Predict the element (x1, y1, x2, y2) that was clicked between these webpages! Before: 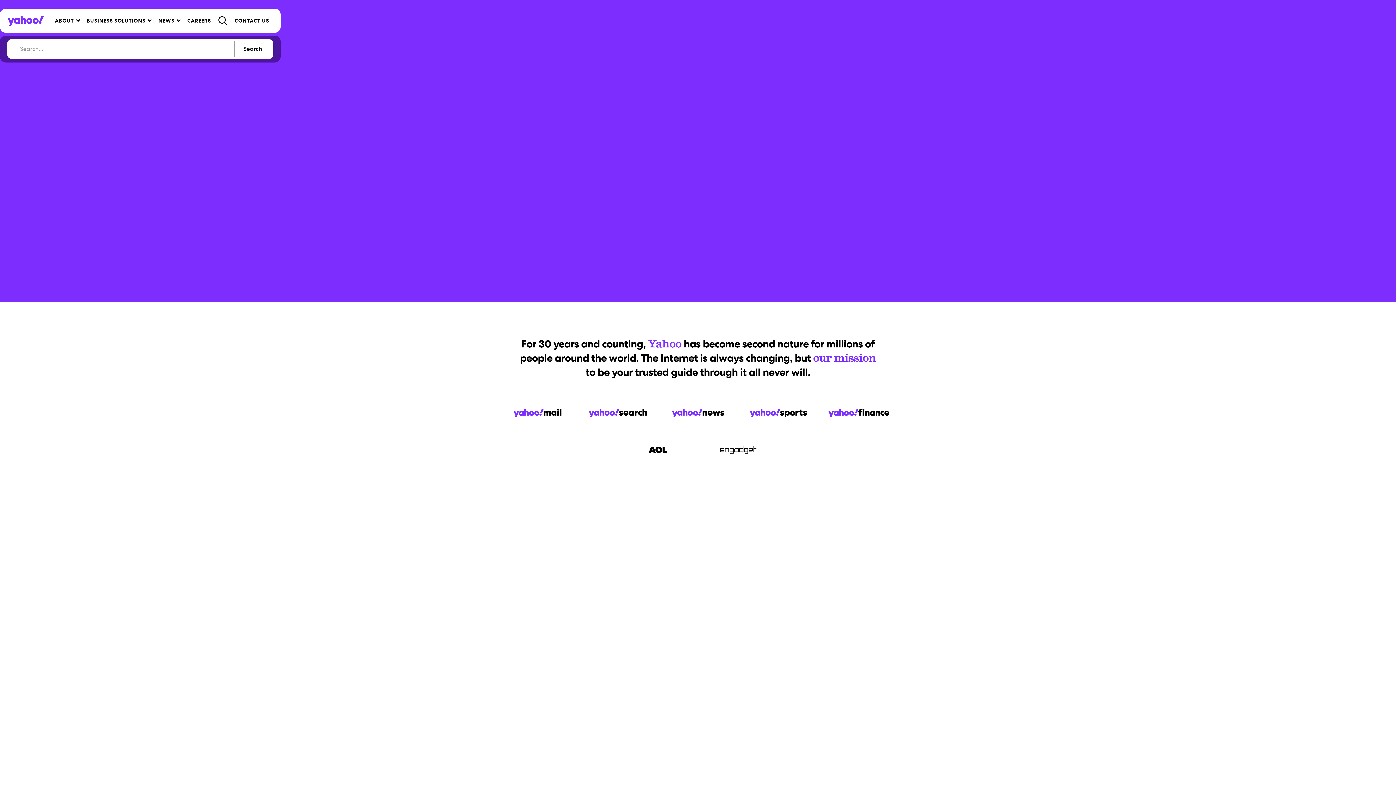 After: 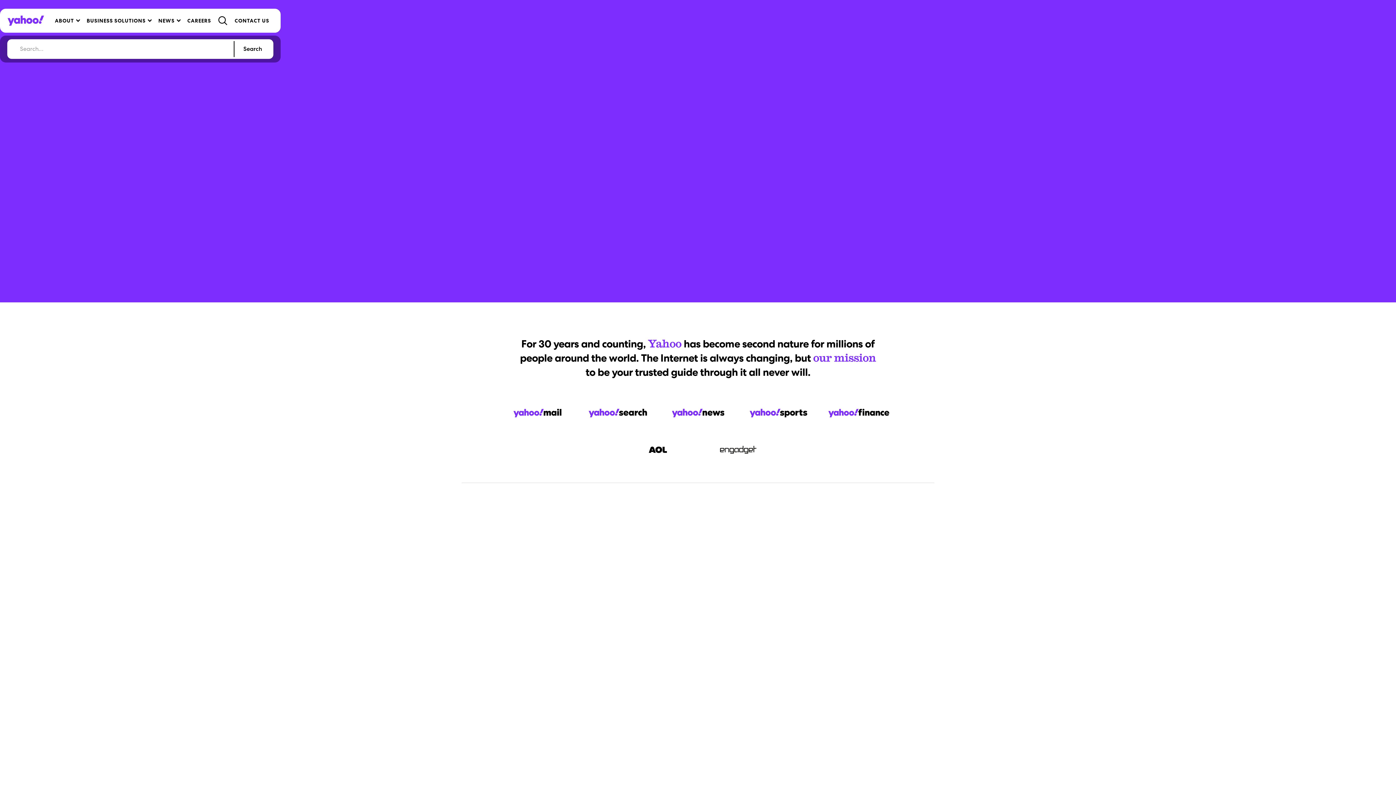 Action: bbox: (7, 15, 44, 25) label: home